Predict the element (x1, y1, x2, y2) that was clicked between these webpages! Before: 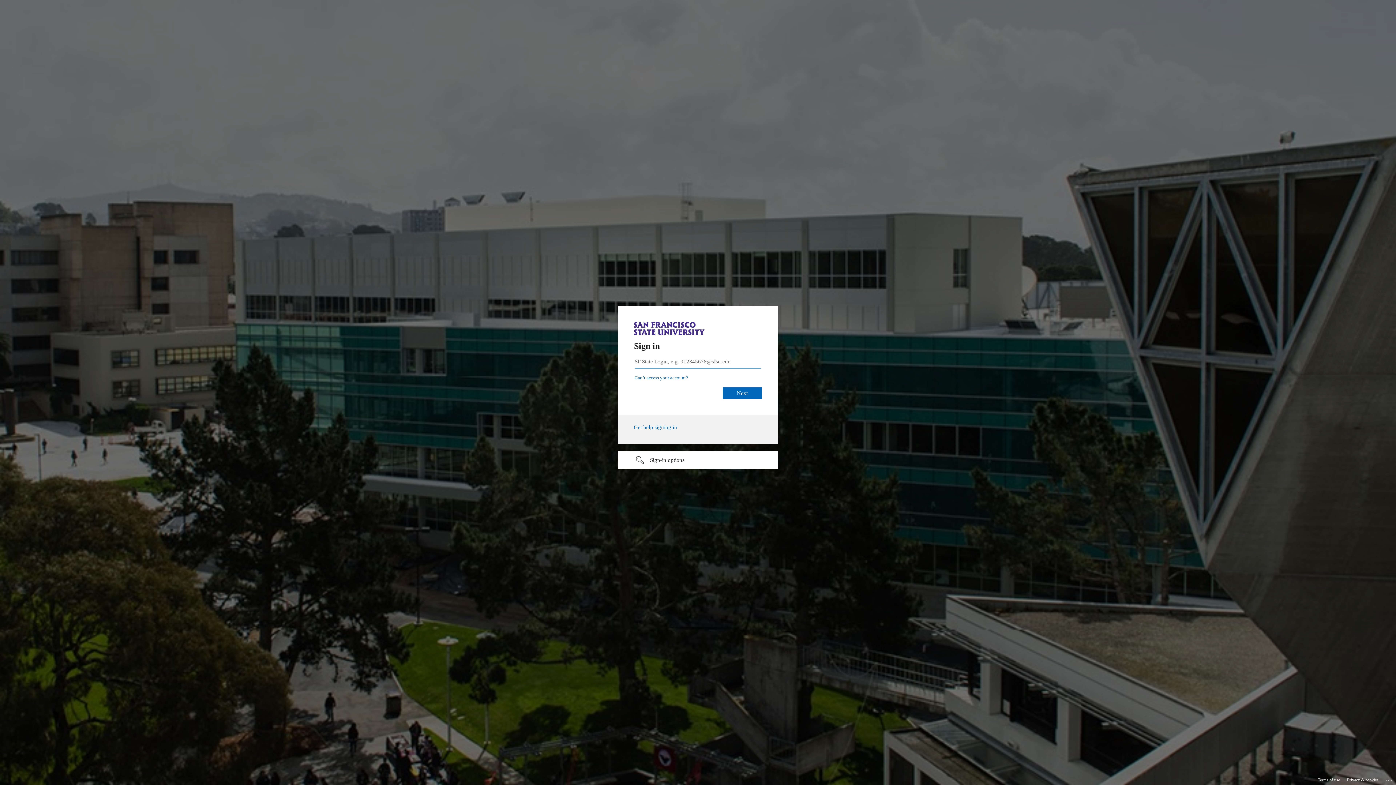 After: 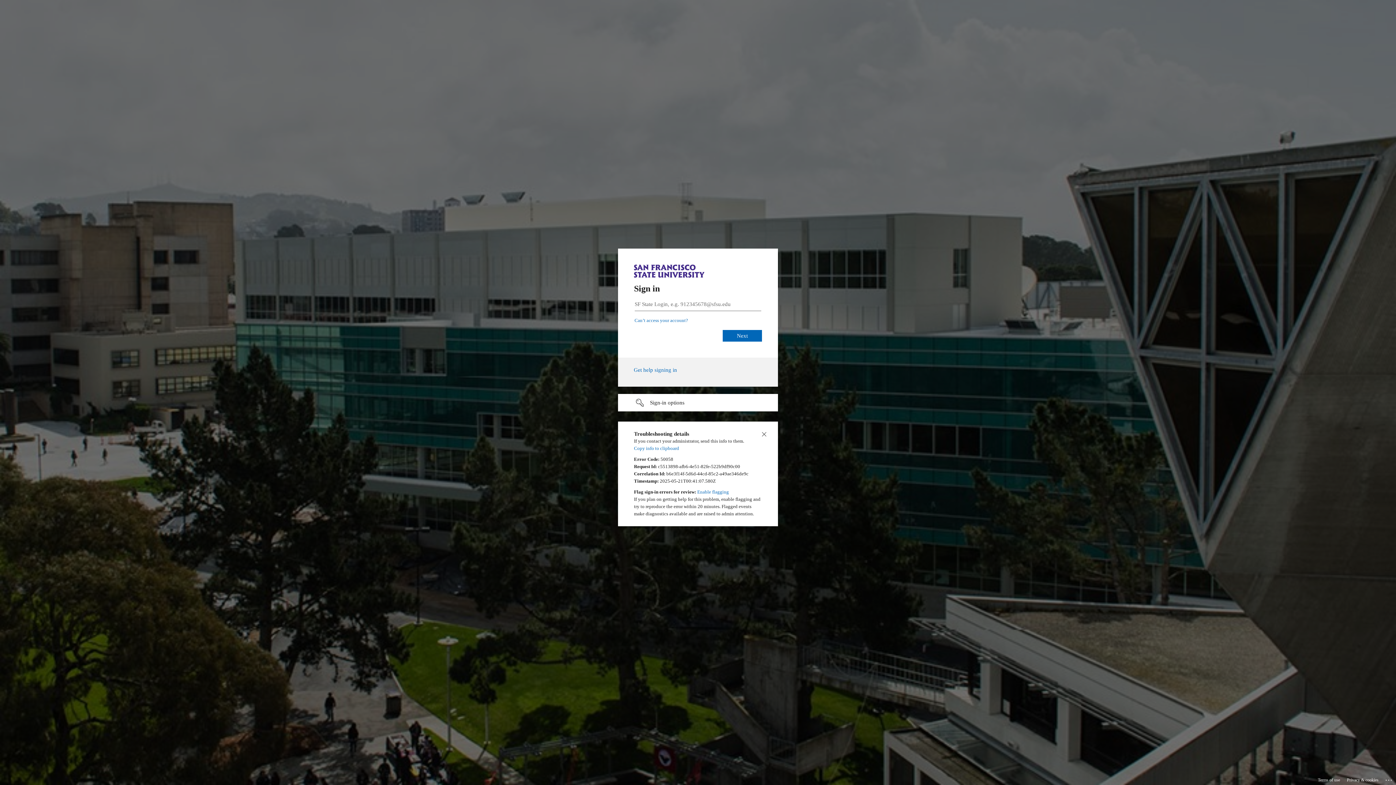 Action: label: Click here for troubleshooting information bbox: (1385, 775, 1393, 783)